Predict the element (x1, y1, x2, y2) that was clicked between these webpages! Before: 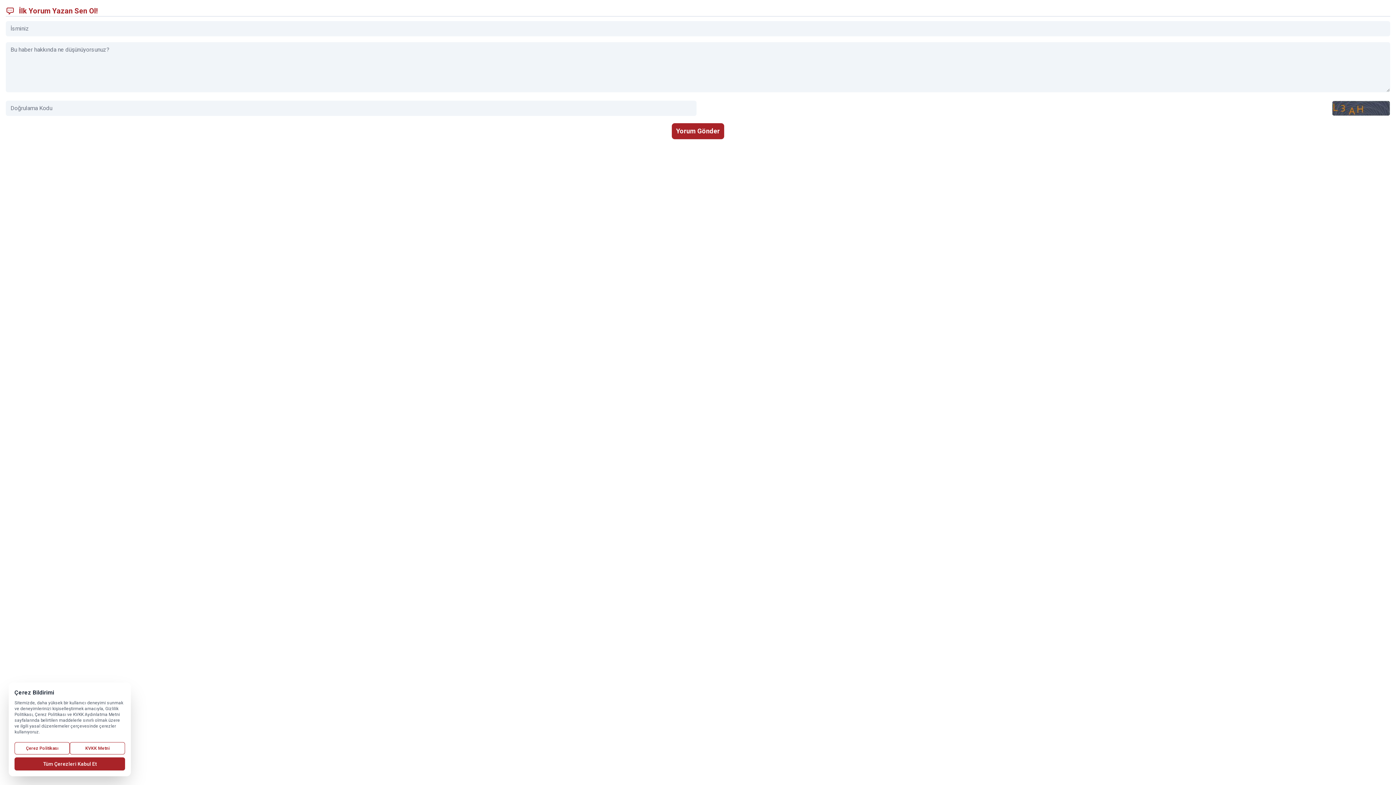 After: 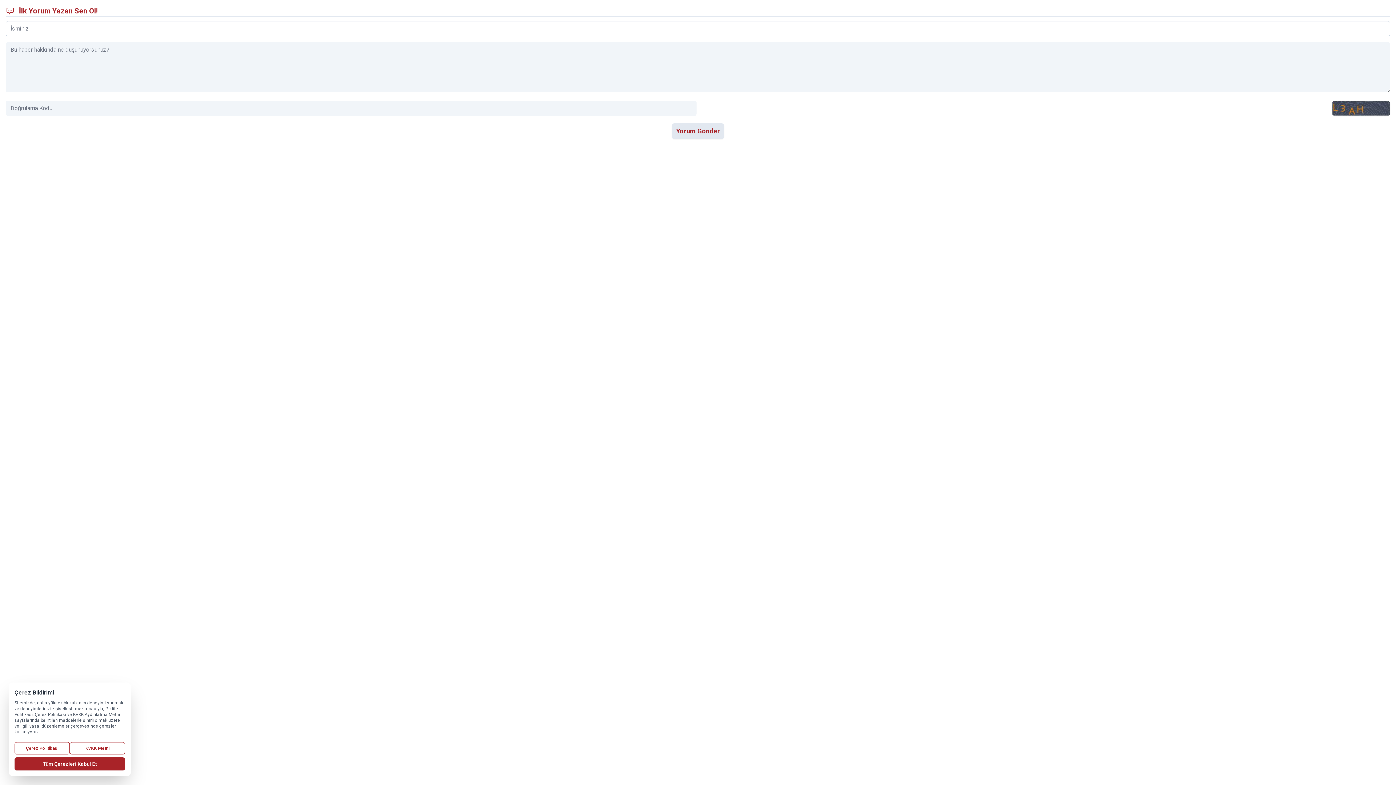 Action: label: Yorum Gönder bbox: (672, 123, 724, 139)